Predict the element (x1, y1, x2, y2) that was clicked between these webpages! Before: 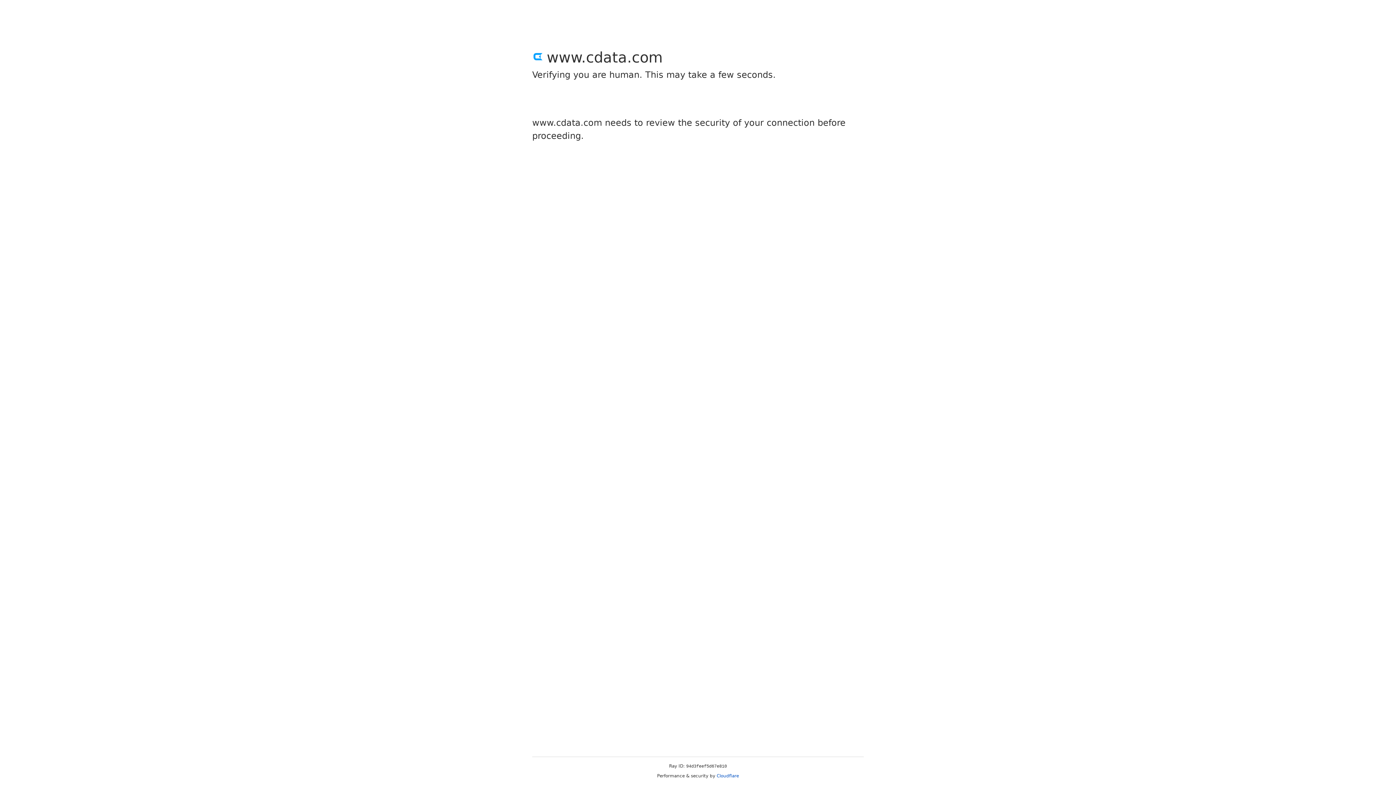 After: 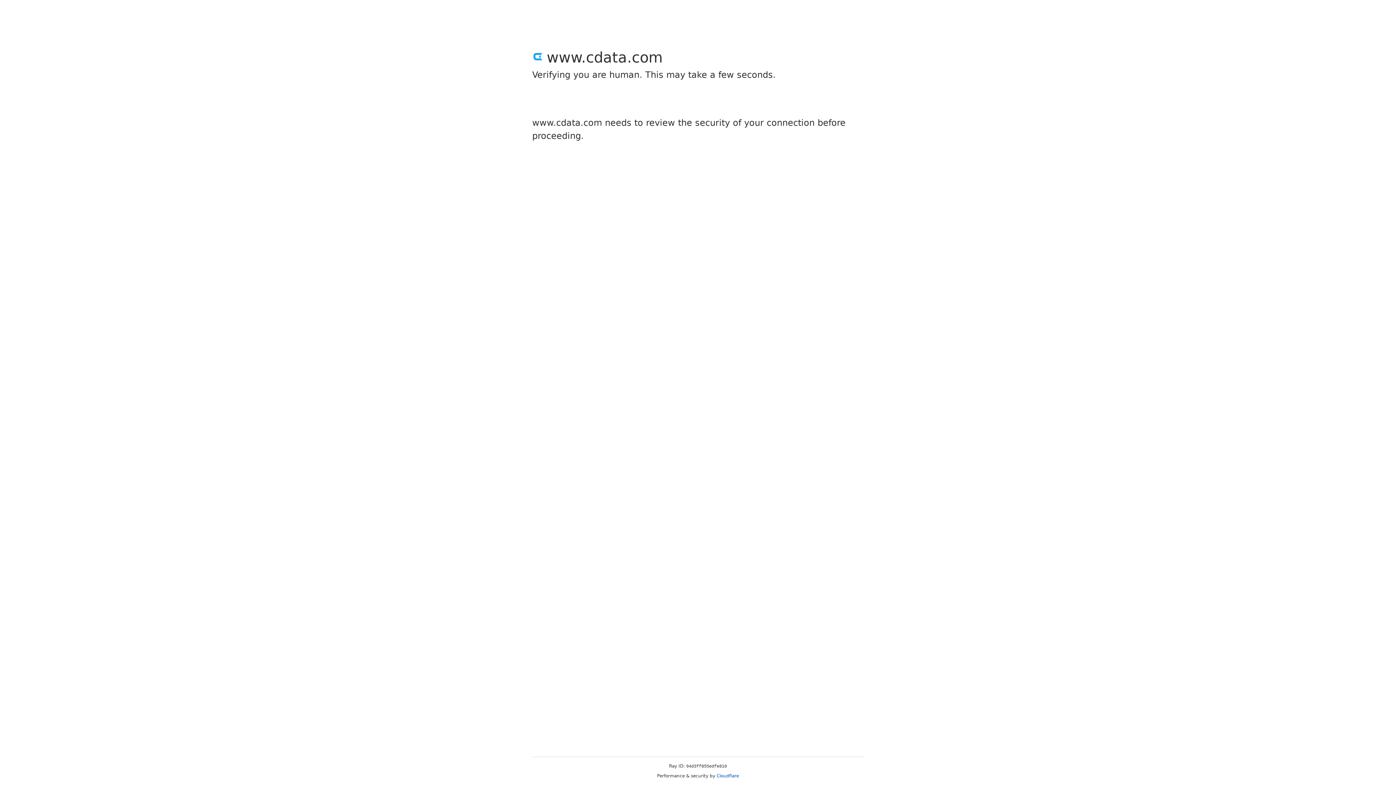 Action: bbox: (716, 773, 739, 778) label: Cloudflare